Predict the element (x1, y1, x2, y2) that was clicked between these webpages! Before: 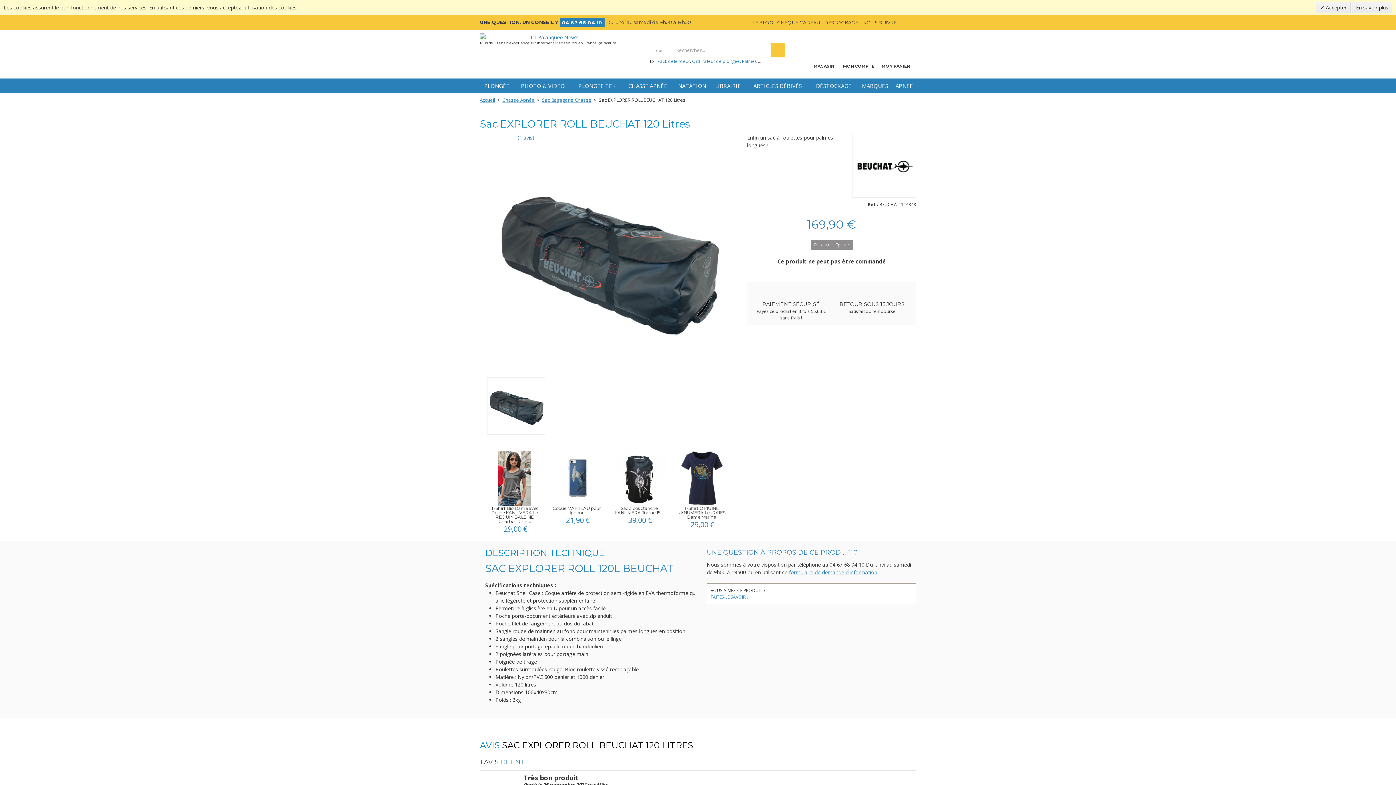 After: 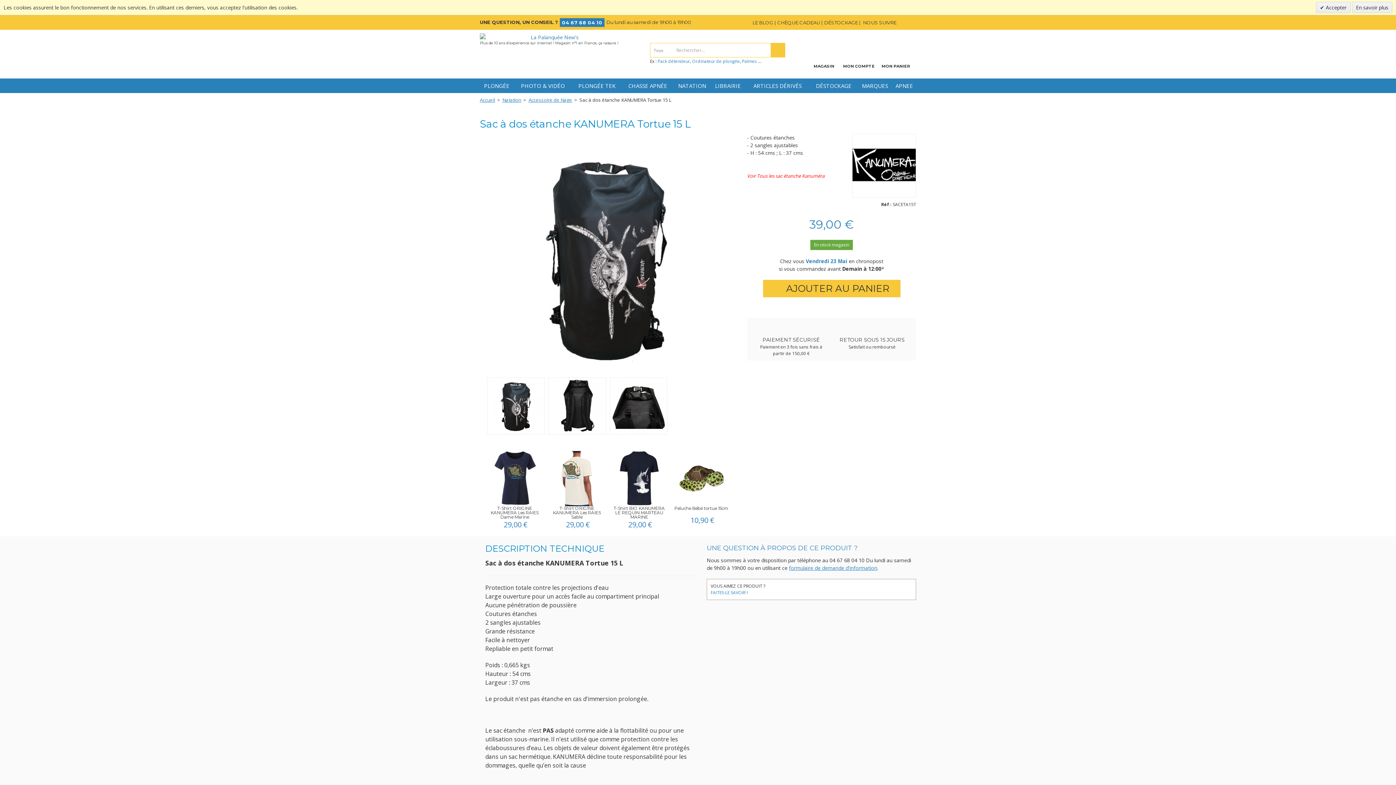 Action: bbox: (611, 451, 666, 506)